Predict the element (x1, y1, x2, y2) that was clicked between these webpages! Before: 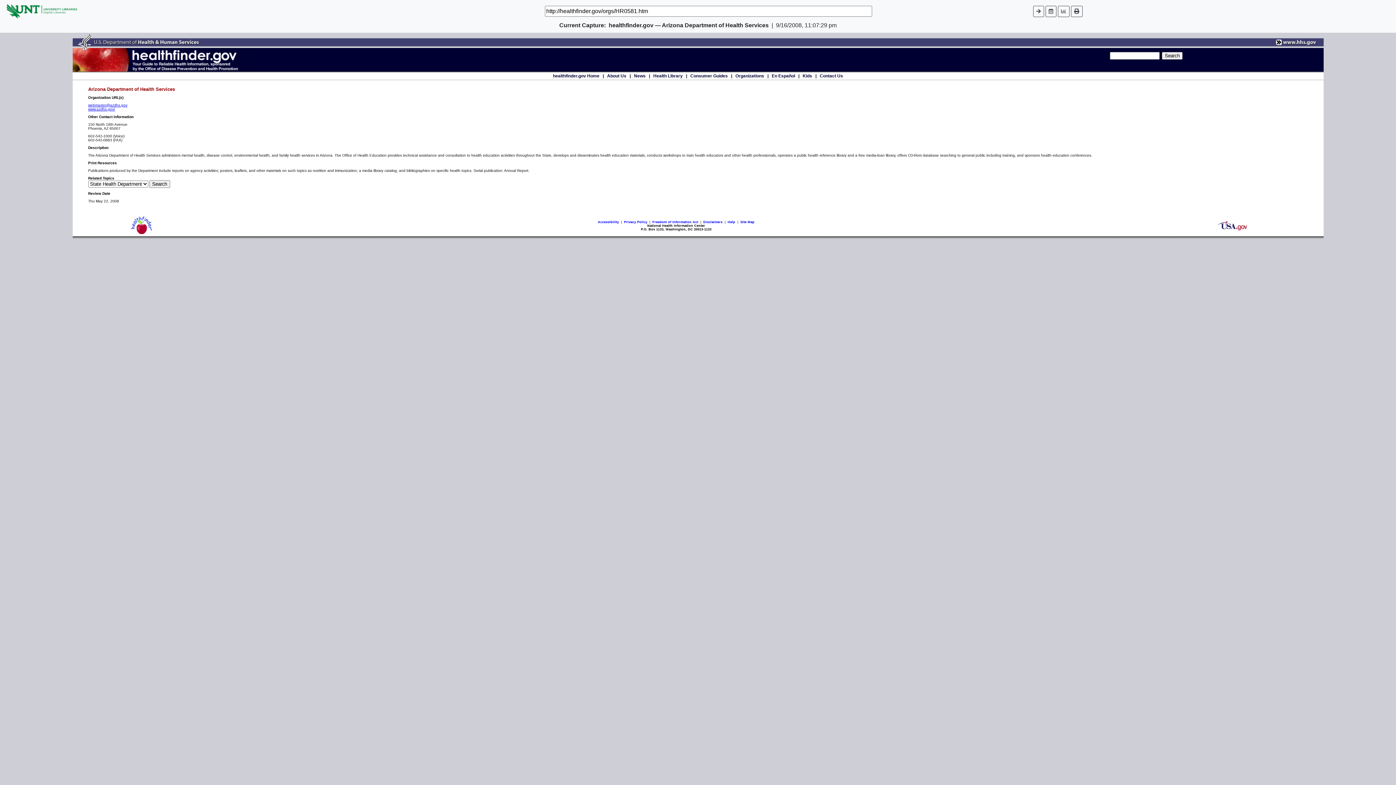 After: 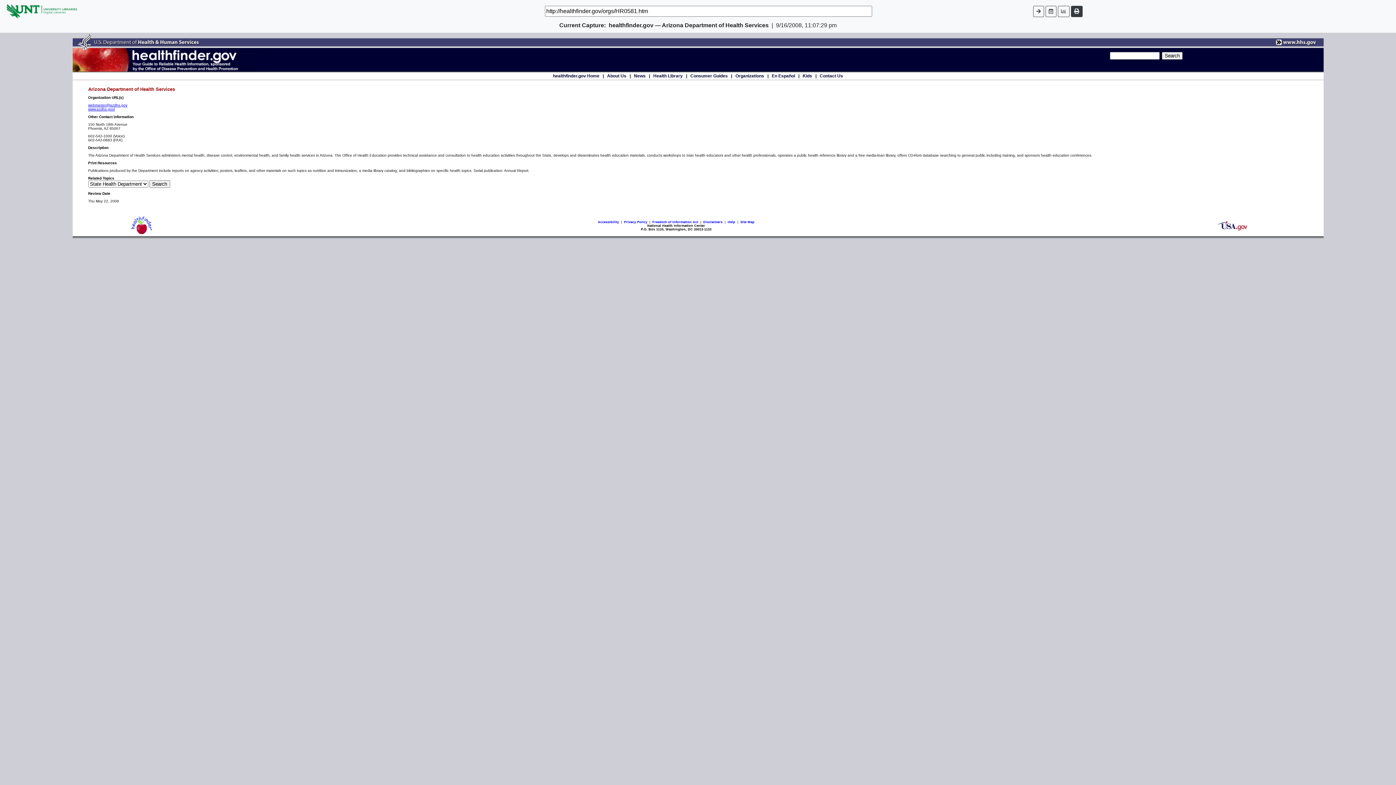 Action: bbox: (1071, 5, 1082, 16)